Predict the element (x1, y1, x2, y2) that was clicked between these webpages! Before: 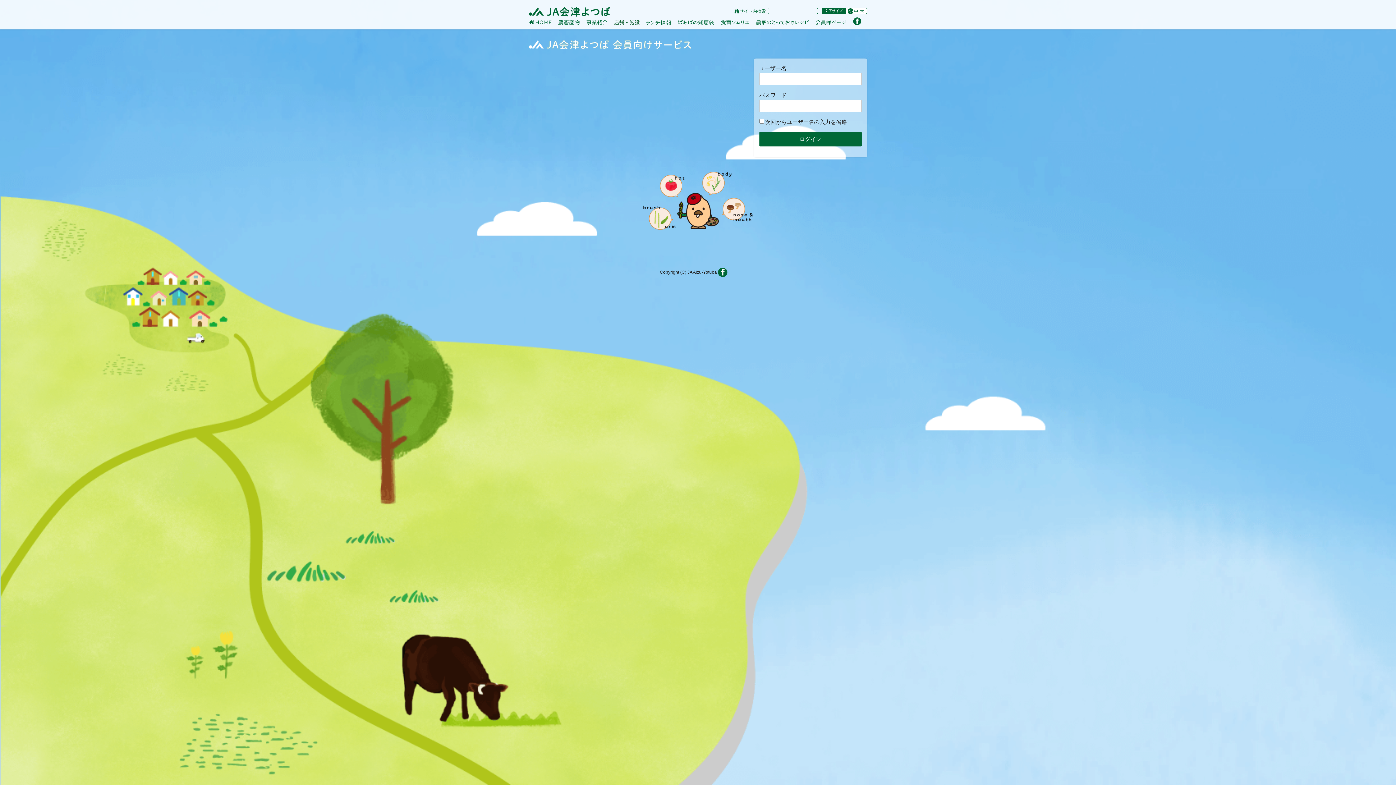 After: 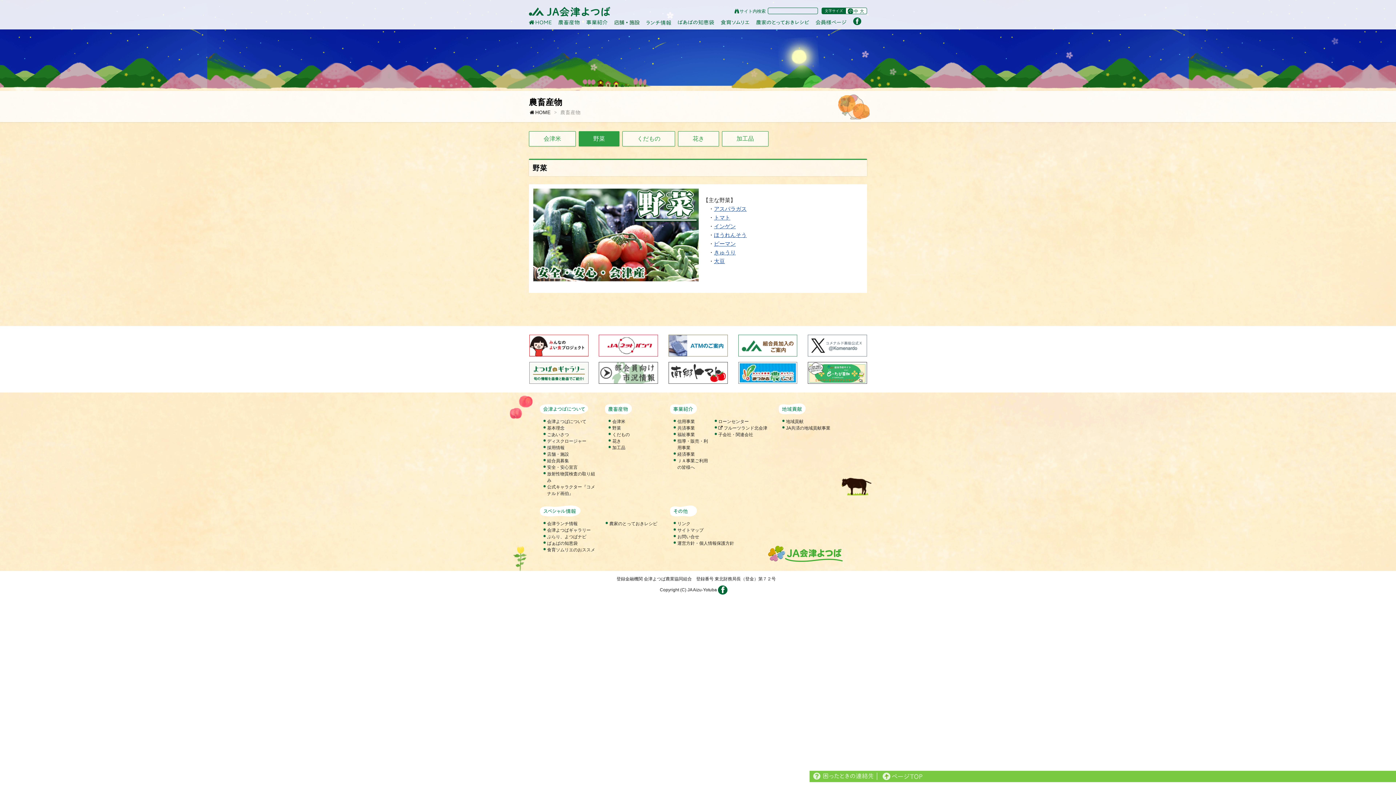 Action: bbox: (558, 19, 579, 24) label: 農畜産物